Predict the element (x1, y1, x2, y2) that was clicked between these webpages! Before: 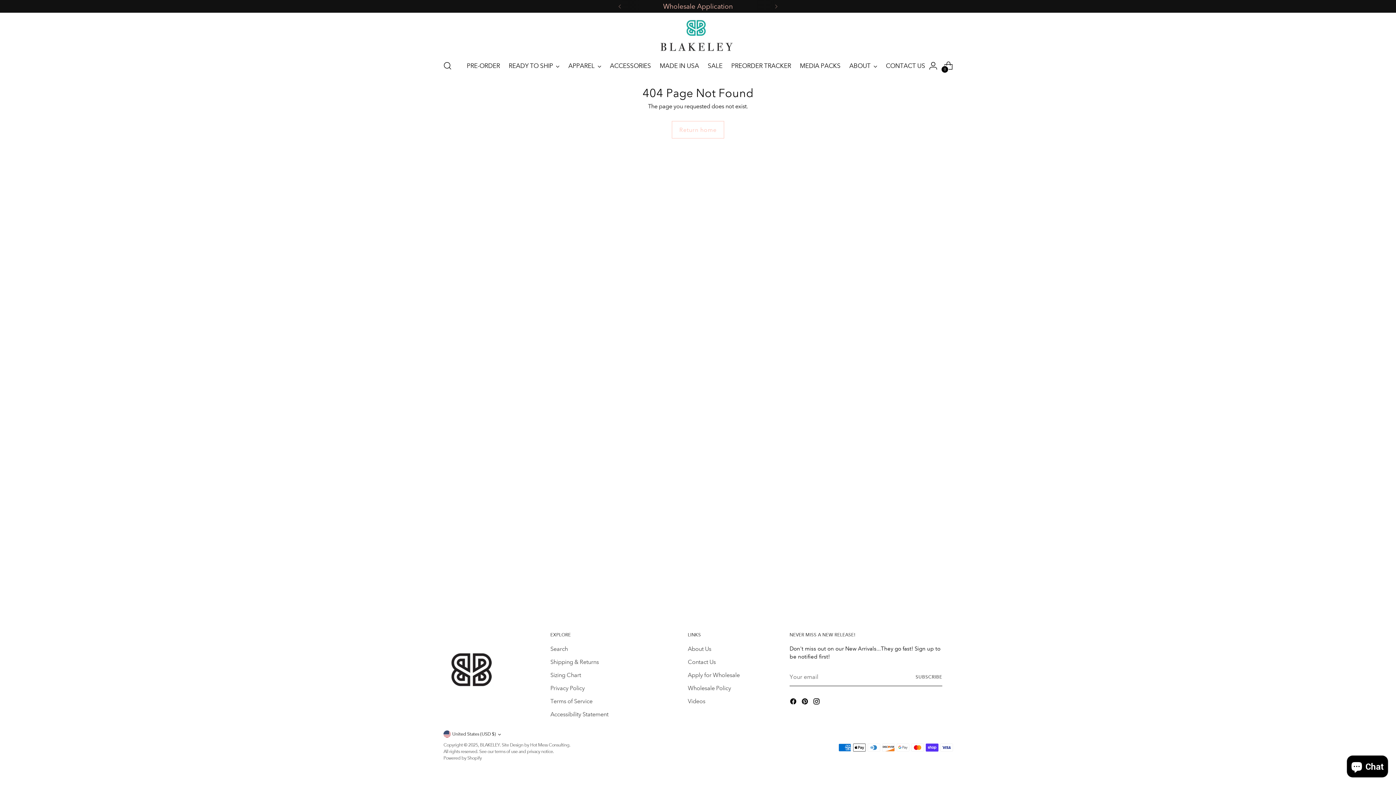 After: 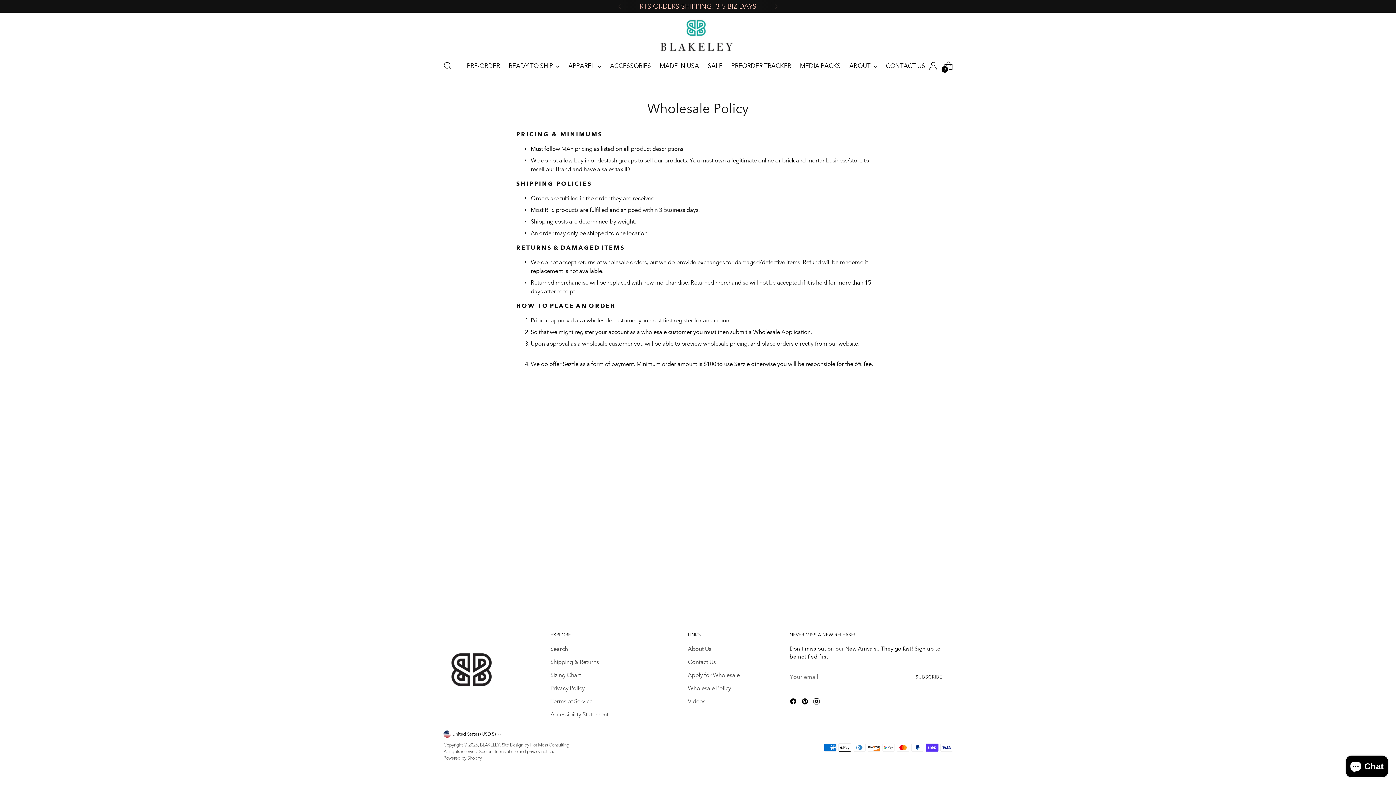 Action: label: Wholesale Policy bbox: (688, 685, 731, 692)